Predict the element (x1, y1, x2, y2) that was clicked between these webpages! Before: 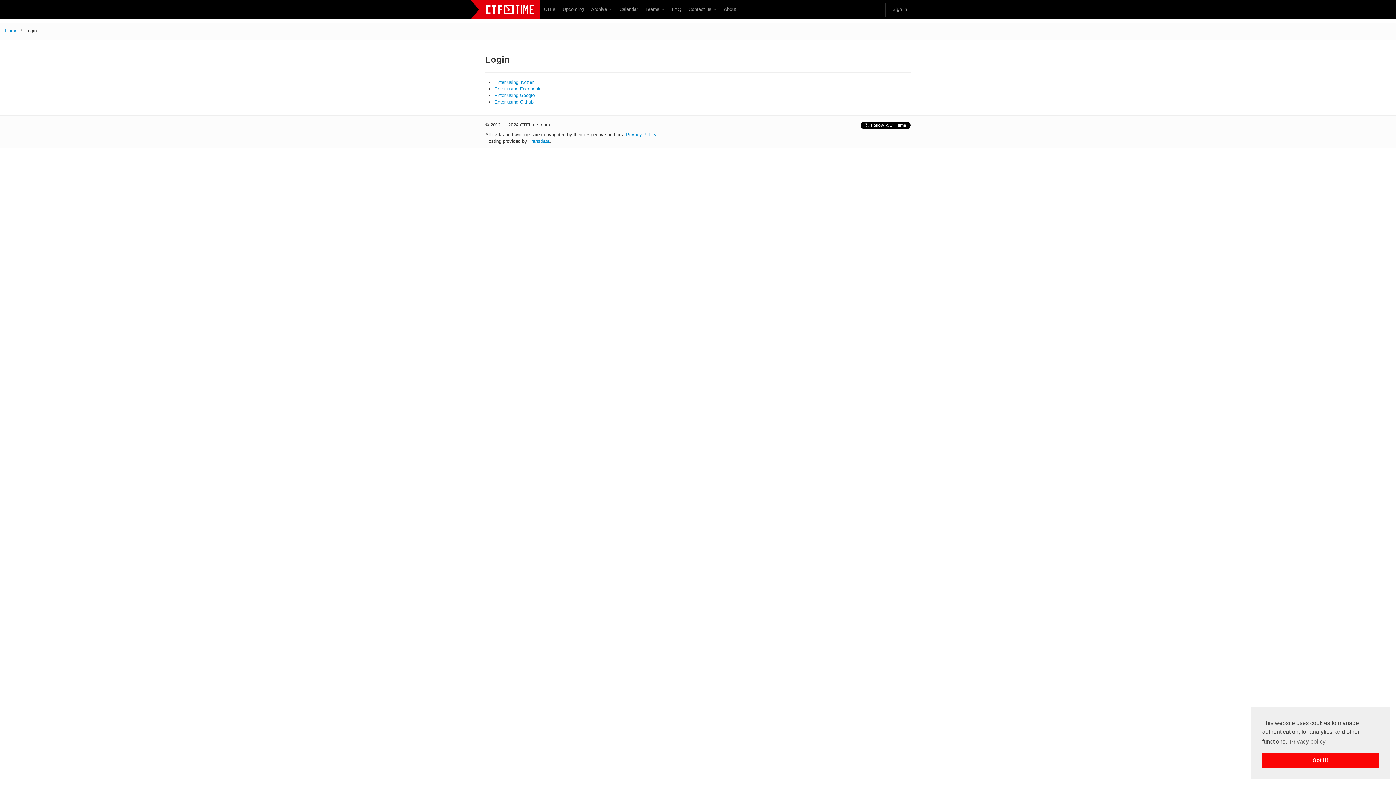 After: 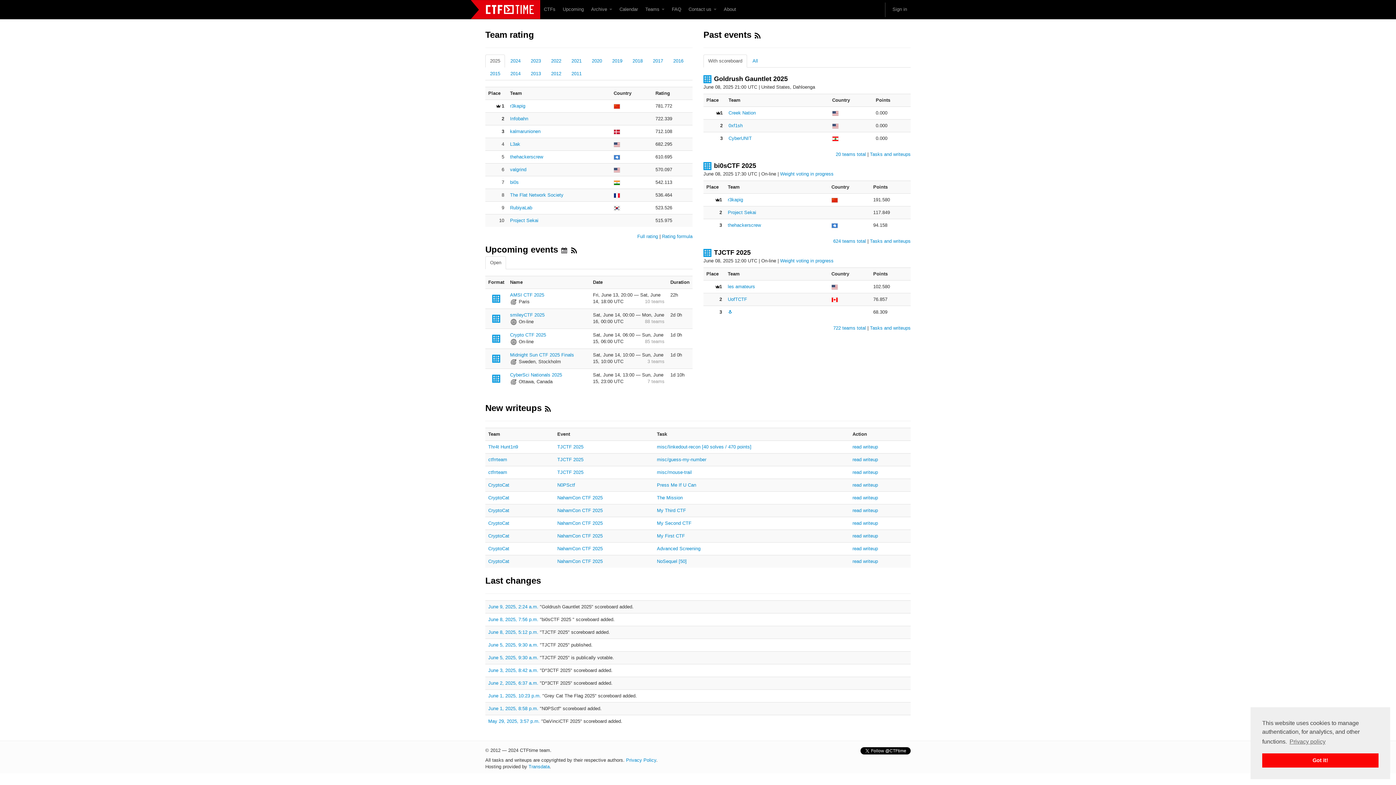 Action: bbox: (470, 0, 540, 19)